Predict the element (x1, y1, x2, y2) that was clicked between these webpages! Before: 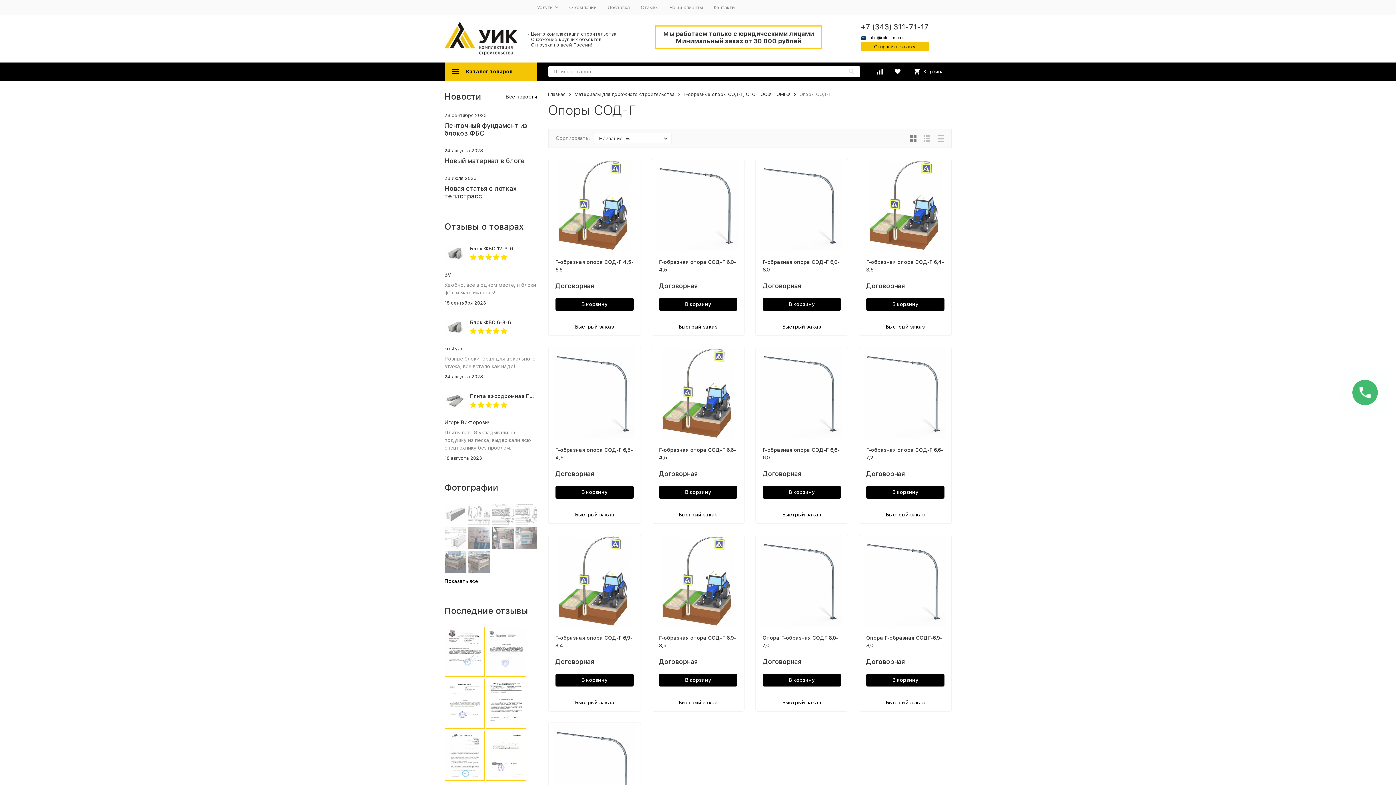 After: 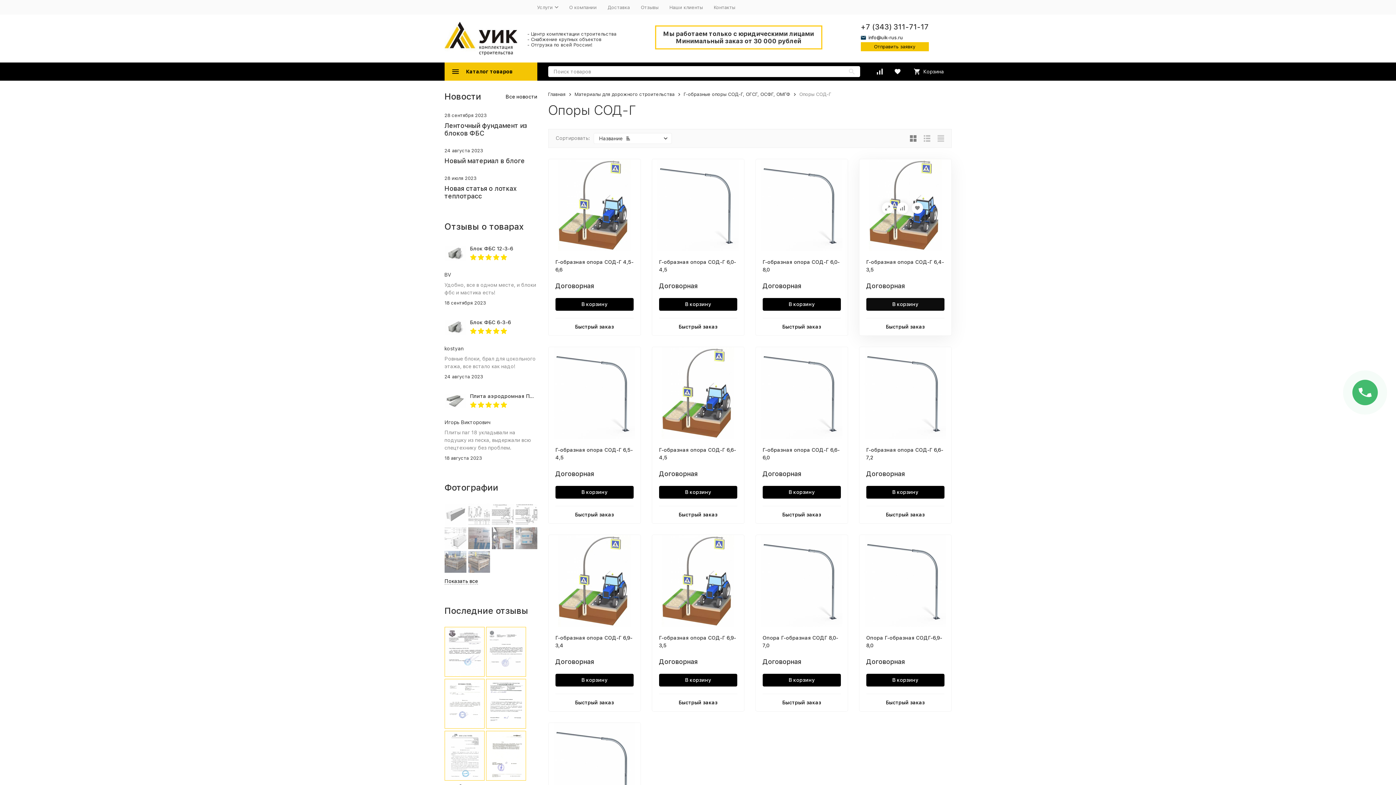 Action: bbox: (866, 298, 944, 310) label: В корзину